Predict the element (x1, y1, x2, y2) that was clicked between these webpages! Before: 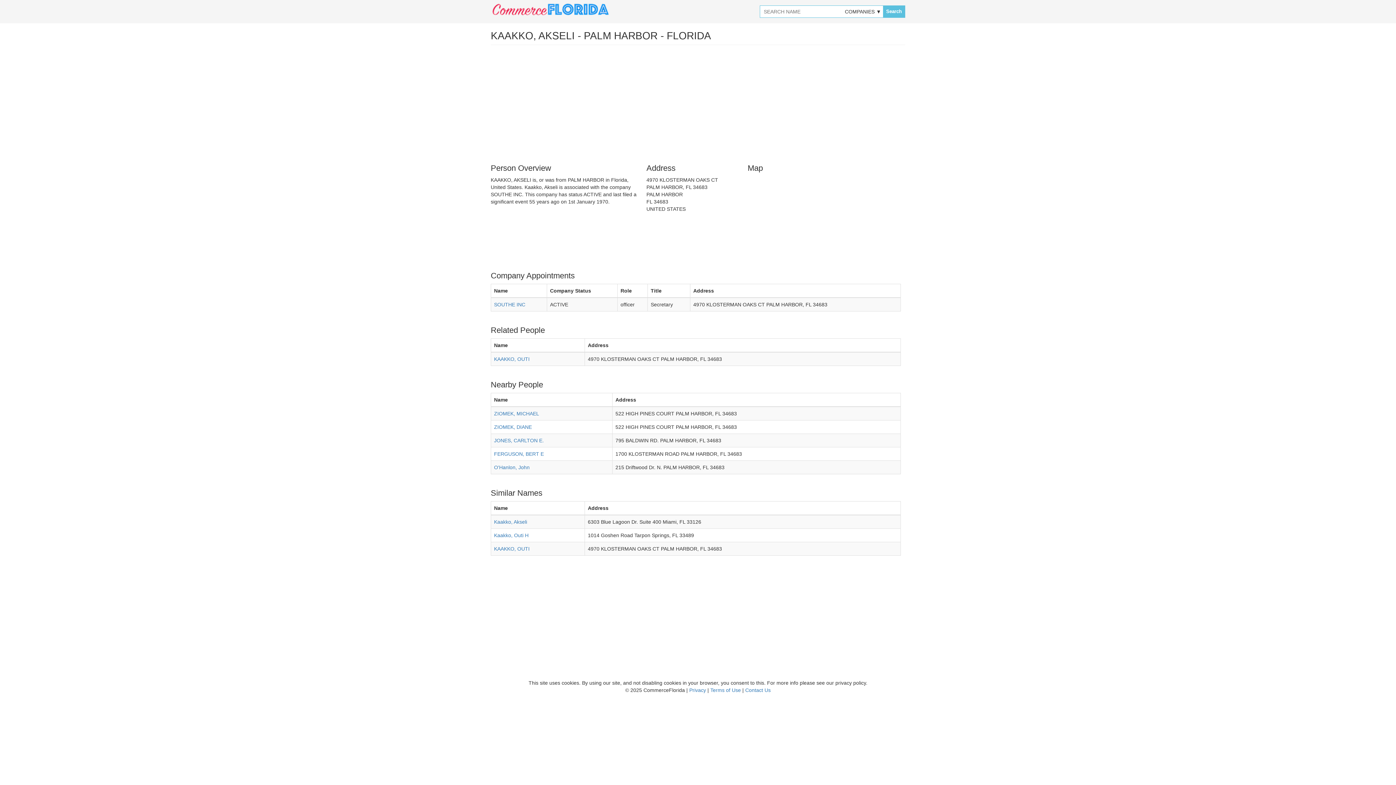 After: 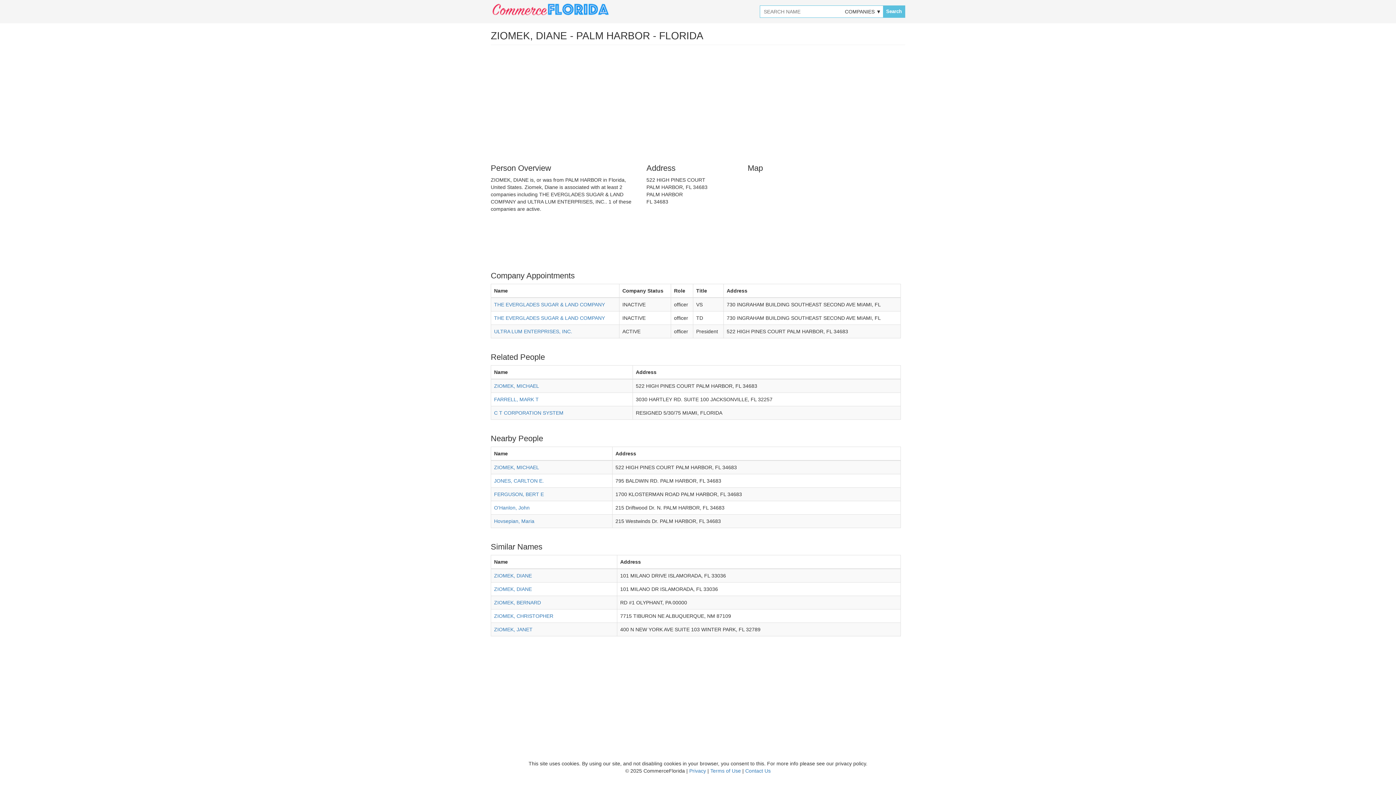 Action: label: ZIOMEK, DIANE bbox: (494, 424, 532, 430)